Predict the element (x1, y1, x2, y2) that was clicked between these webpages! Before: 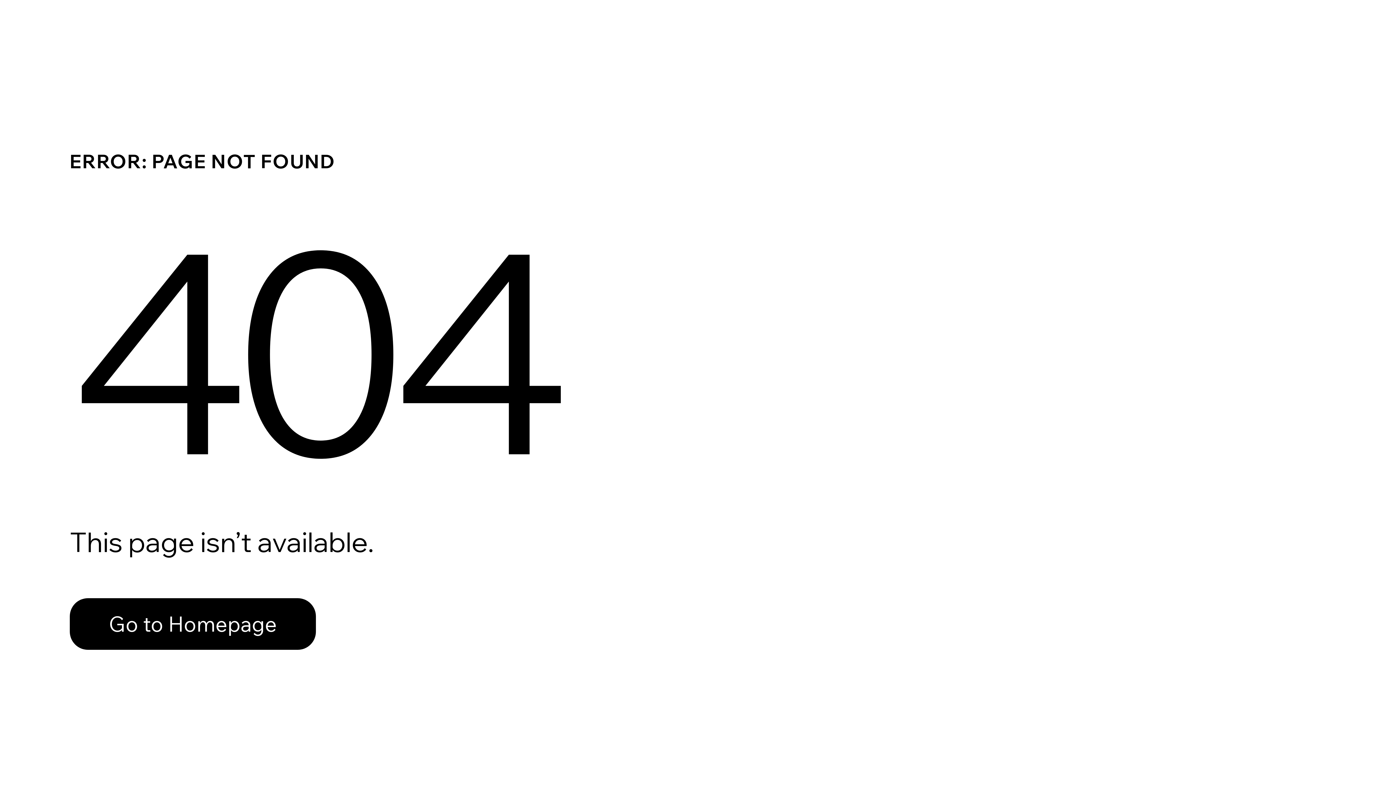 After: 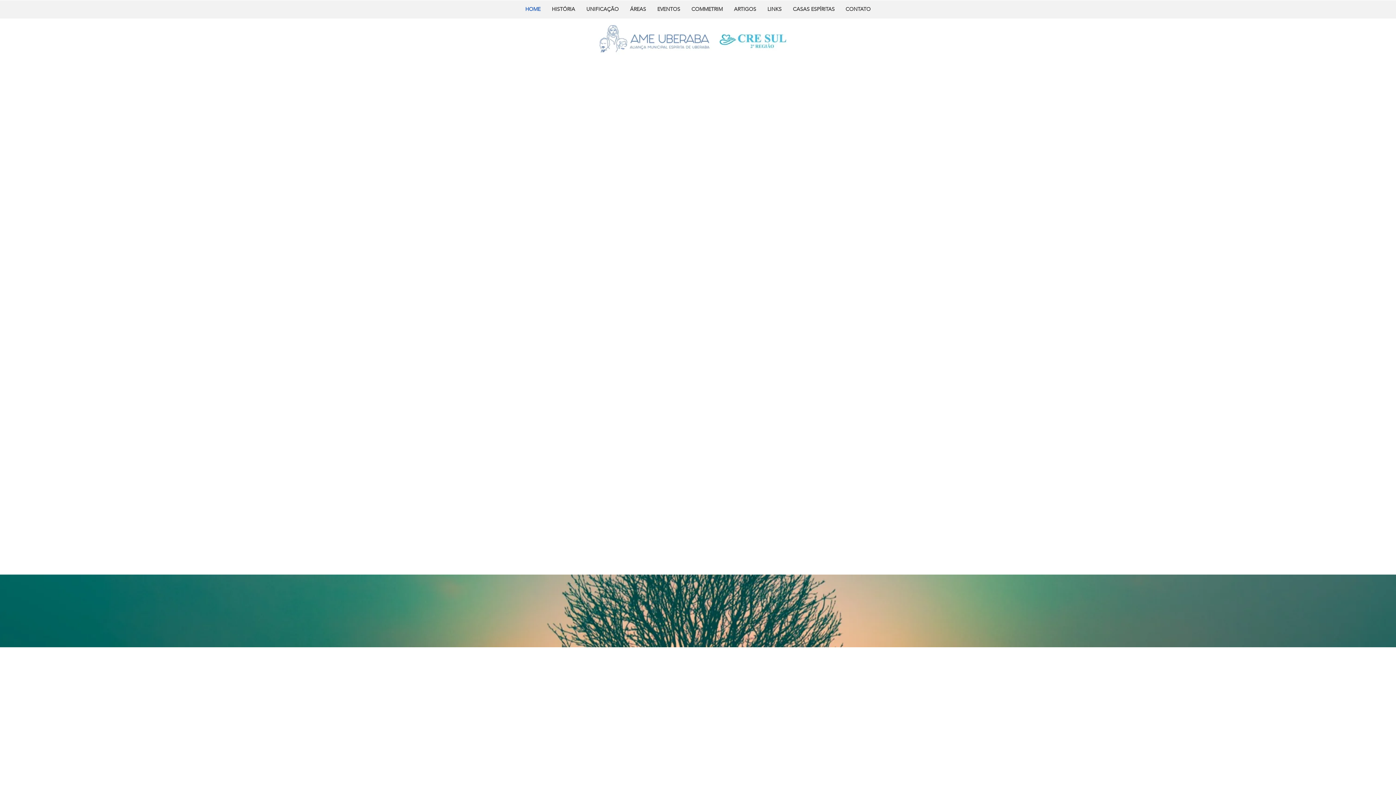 Action: bbox: (69, 598, 316, 650) label: Go to Homepage